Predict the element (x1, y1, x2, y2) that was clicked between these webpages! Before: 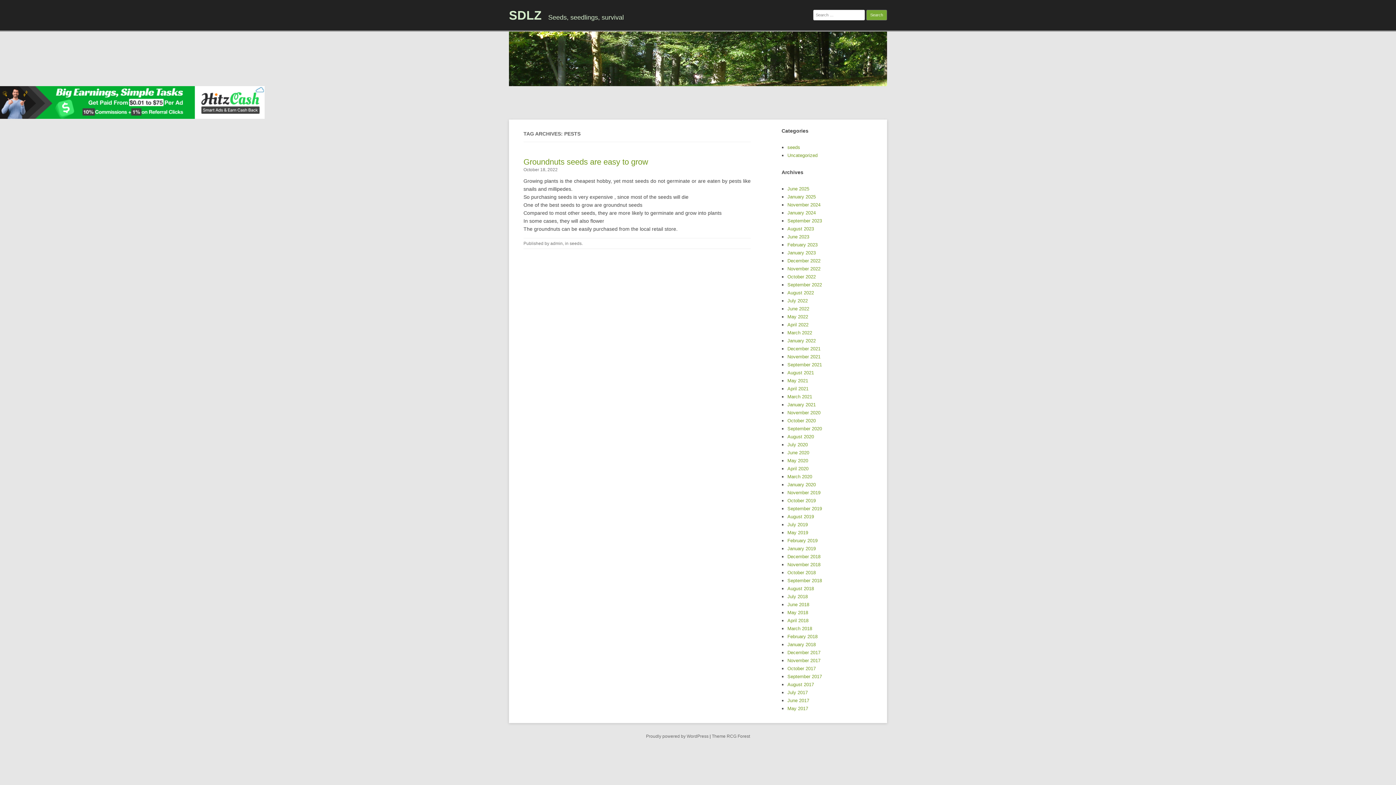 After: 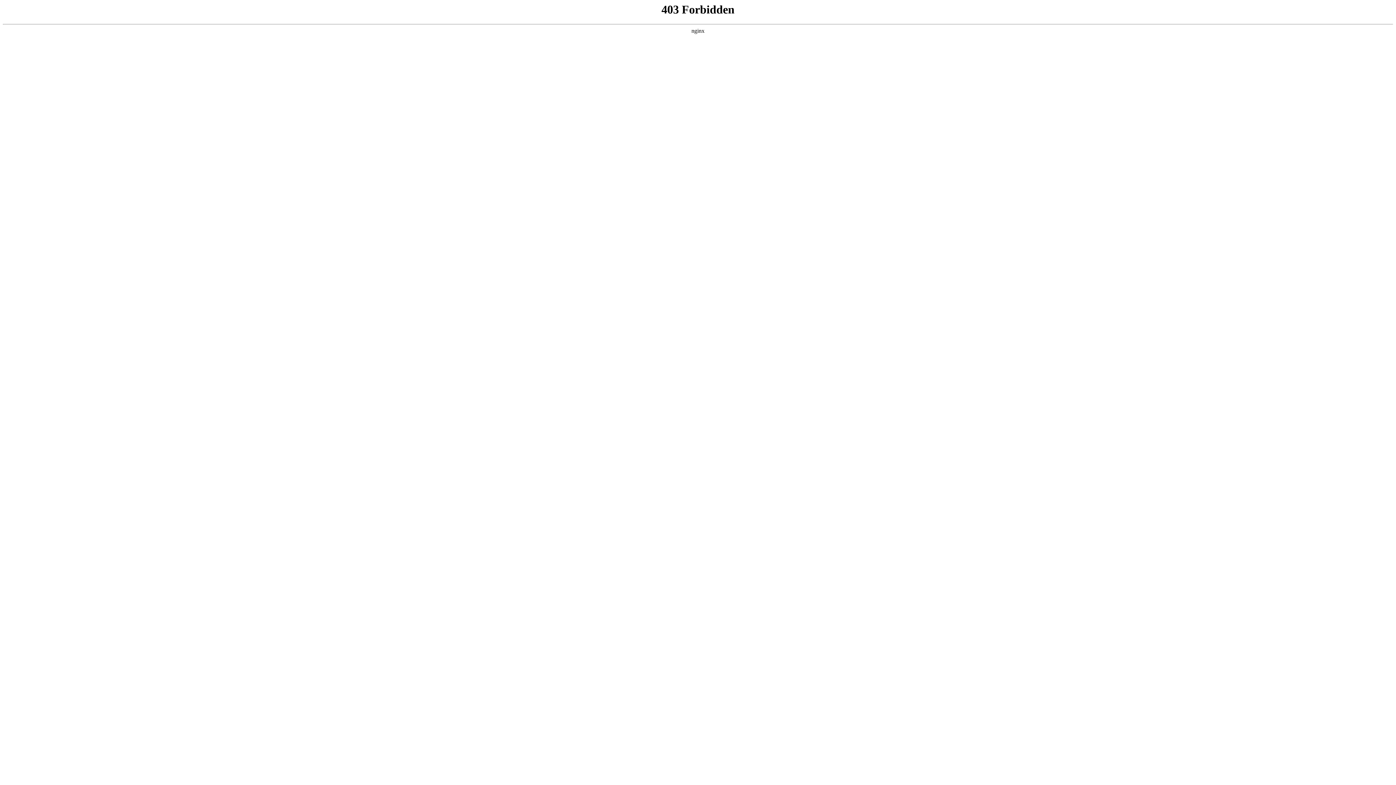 Action: bbox: (646, 734, 708, 739) label: Proudly powered by WordPress